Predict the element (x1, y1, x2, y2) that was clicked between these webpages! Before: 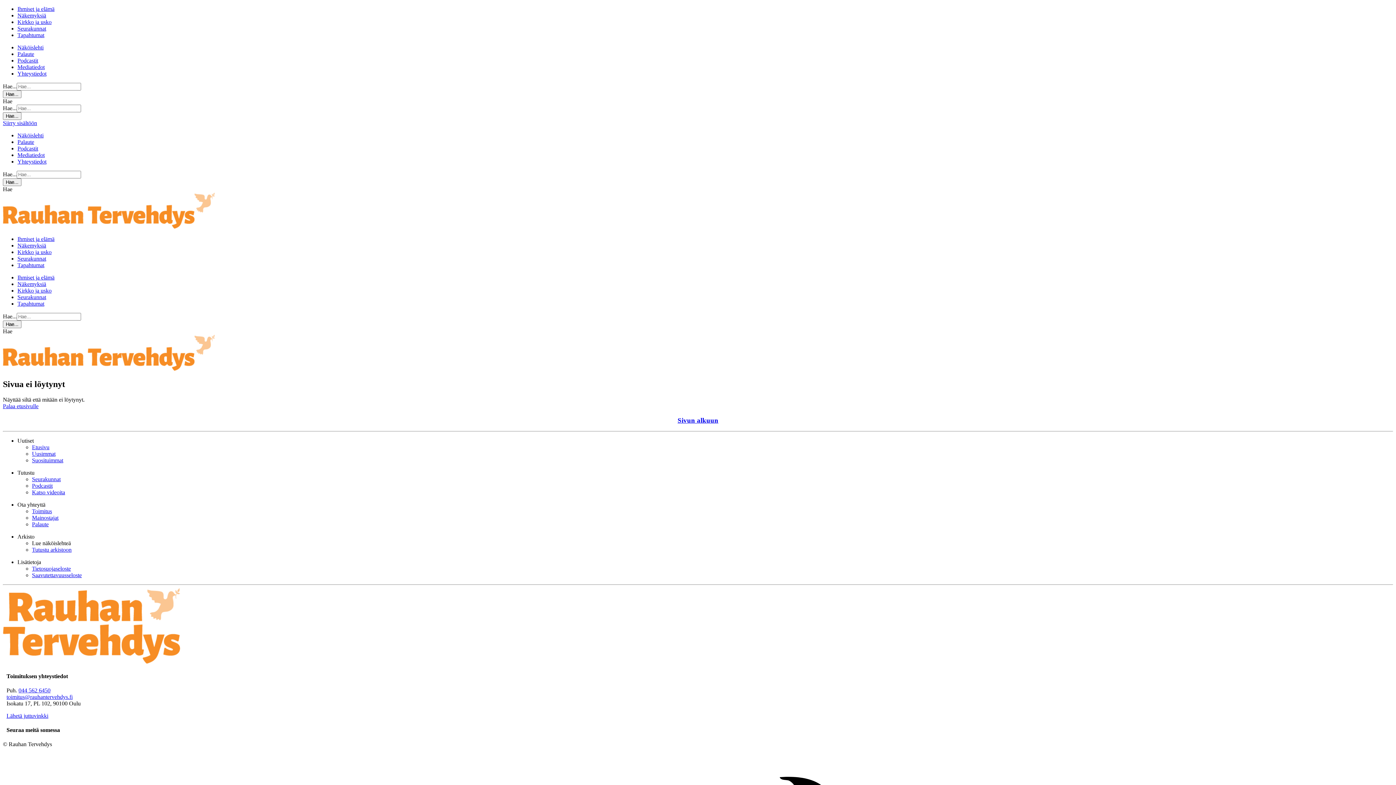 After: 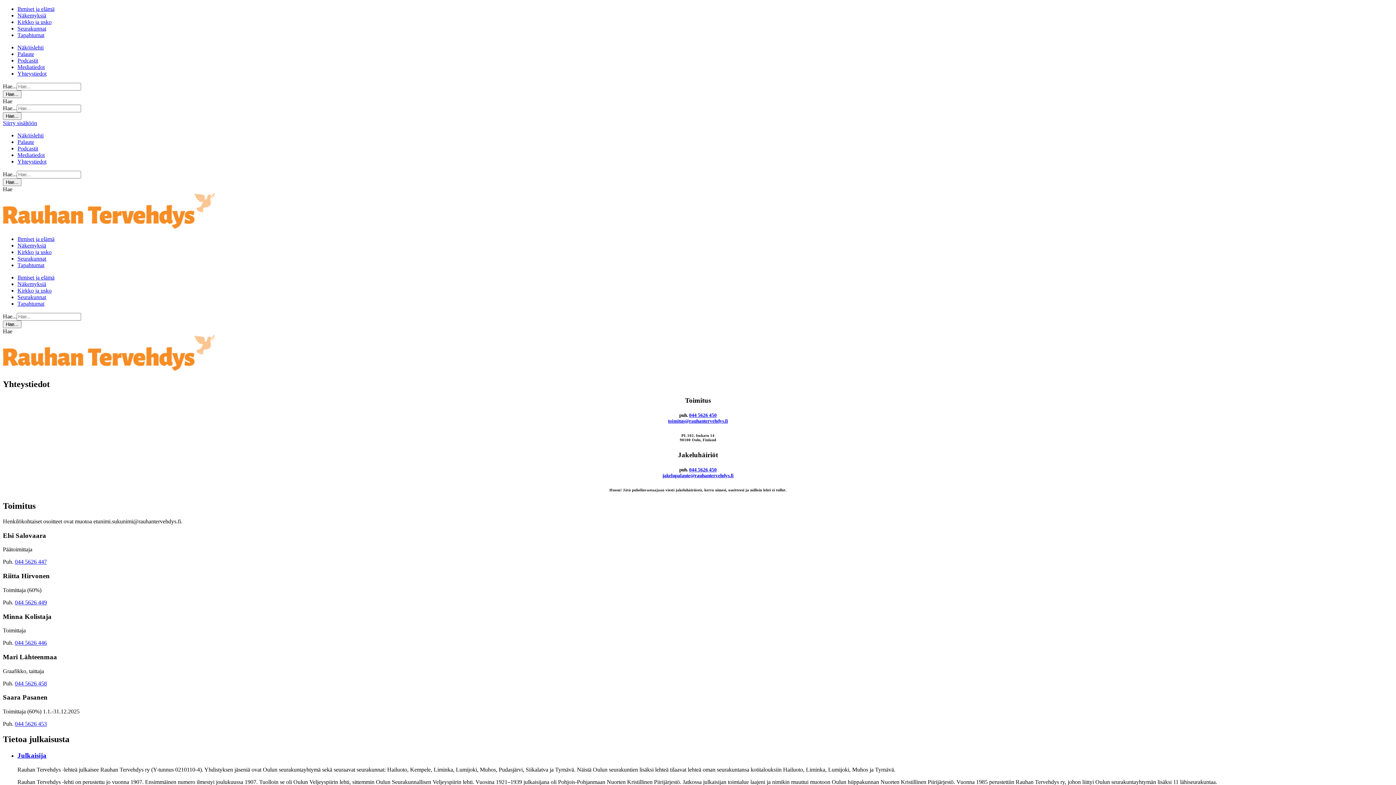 Action: bbox: (17, 158, 46, 164) label: Yhteystiedot